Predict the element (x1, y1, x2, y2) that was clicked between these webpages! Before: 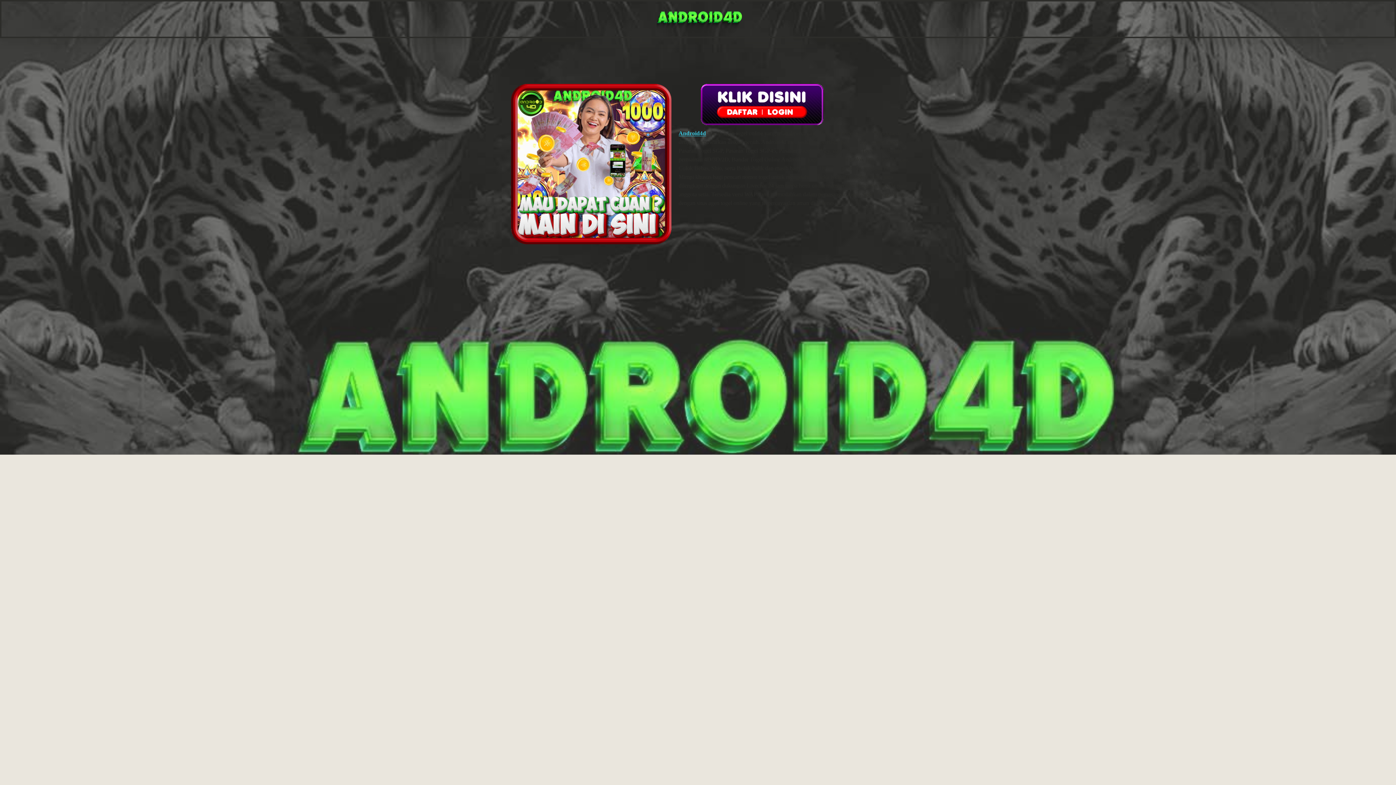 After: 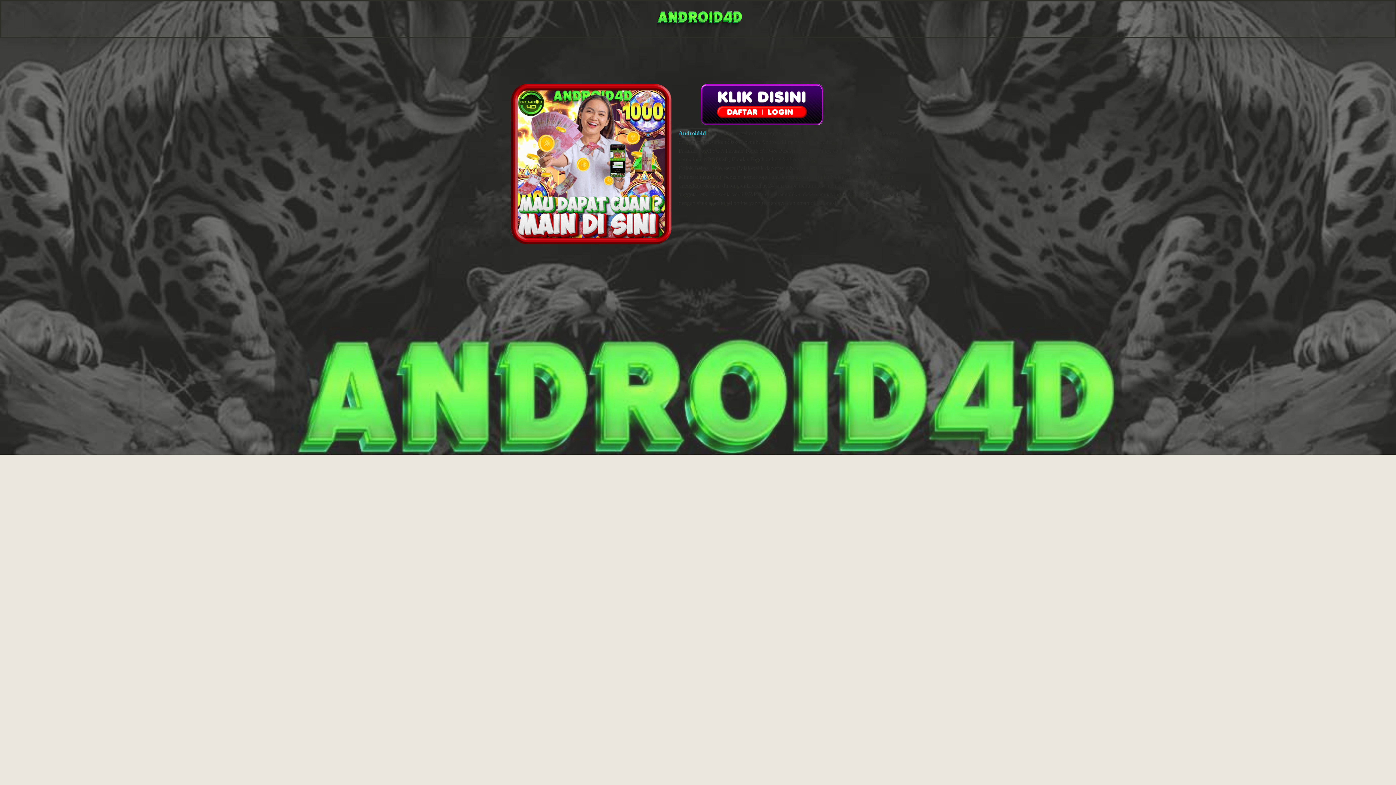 Action: bbox: (678, 130, 706, 136) label: Android4d